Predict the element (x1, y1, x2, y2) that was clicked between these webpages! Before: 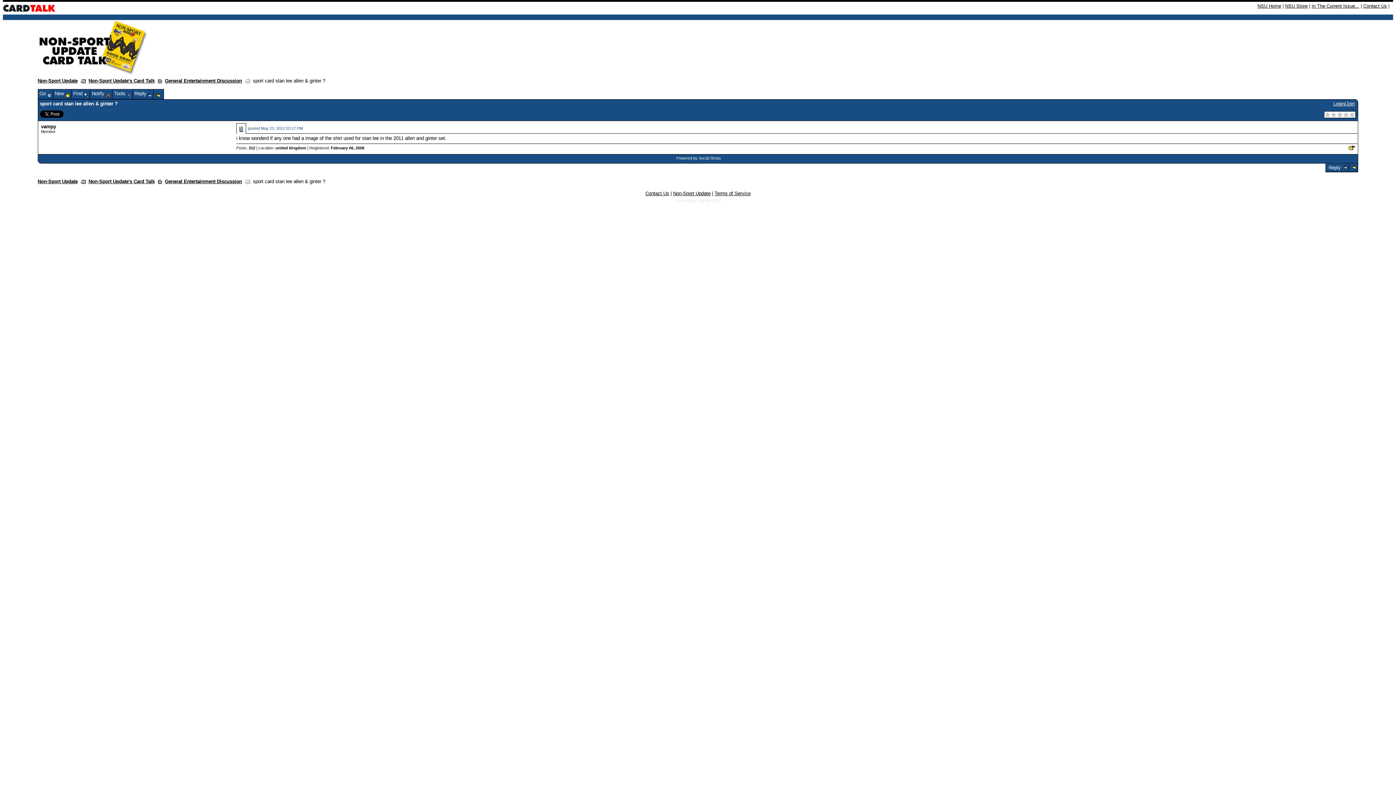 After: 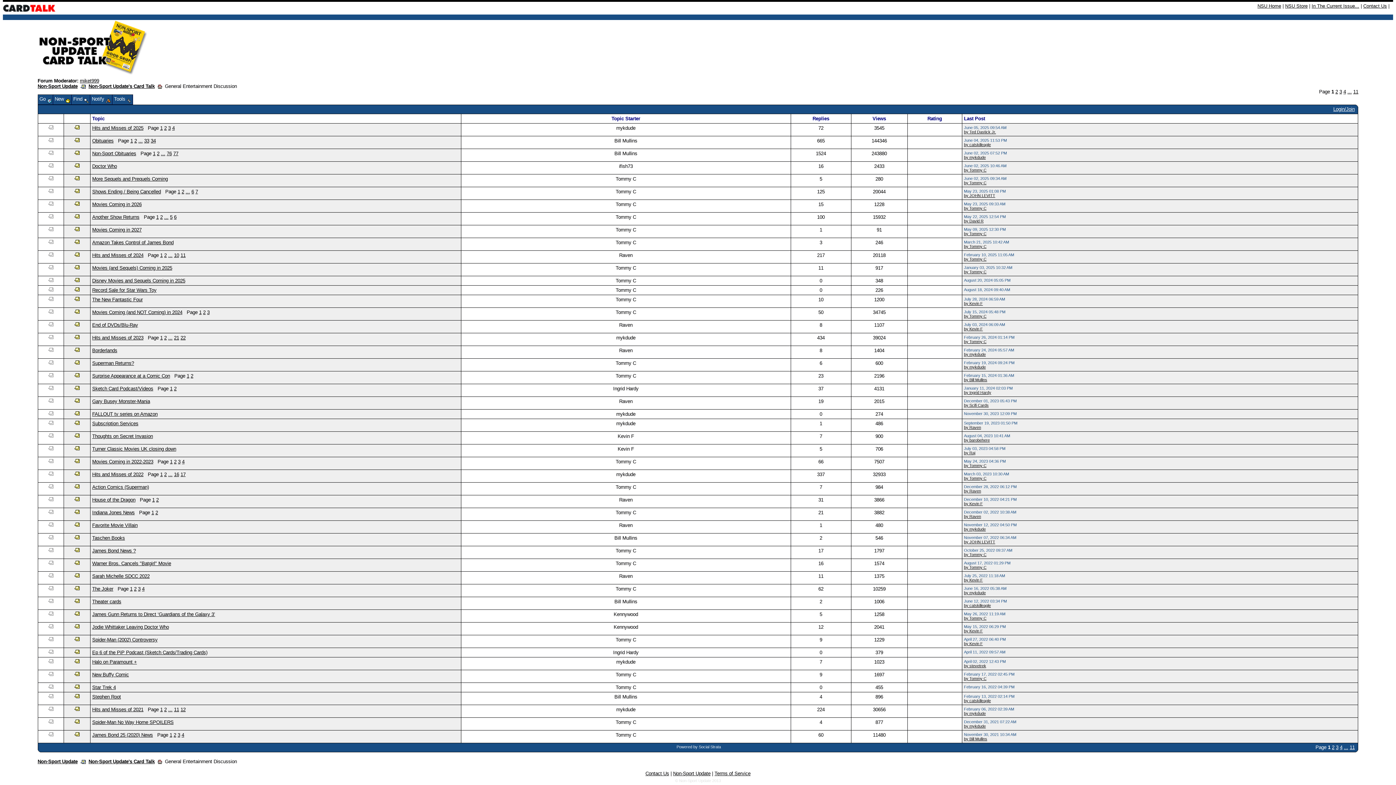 Action: bbox: (164, 78, 242, 83) label: General Entertainment Discussion